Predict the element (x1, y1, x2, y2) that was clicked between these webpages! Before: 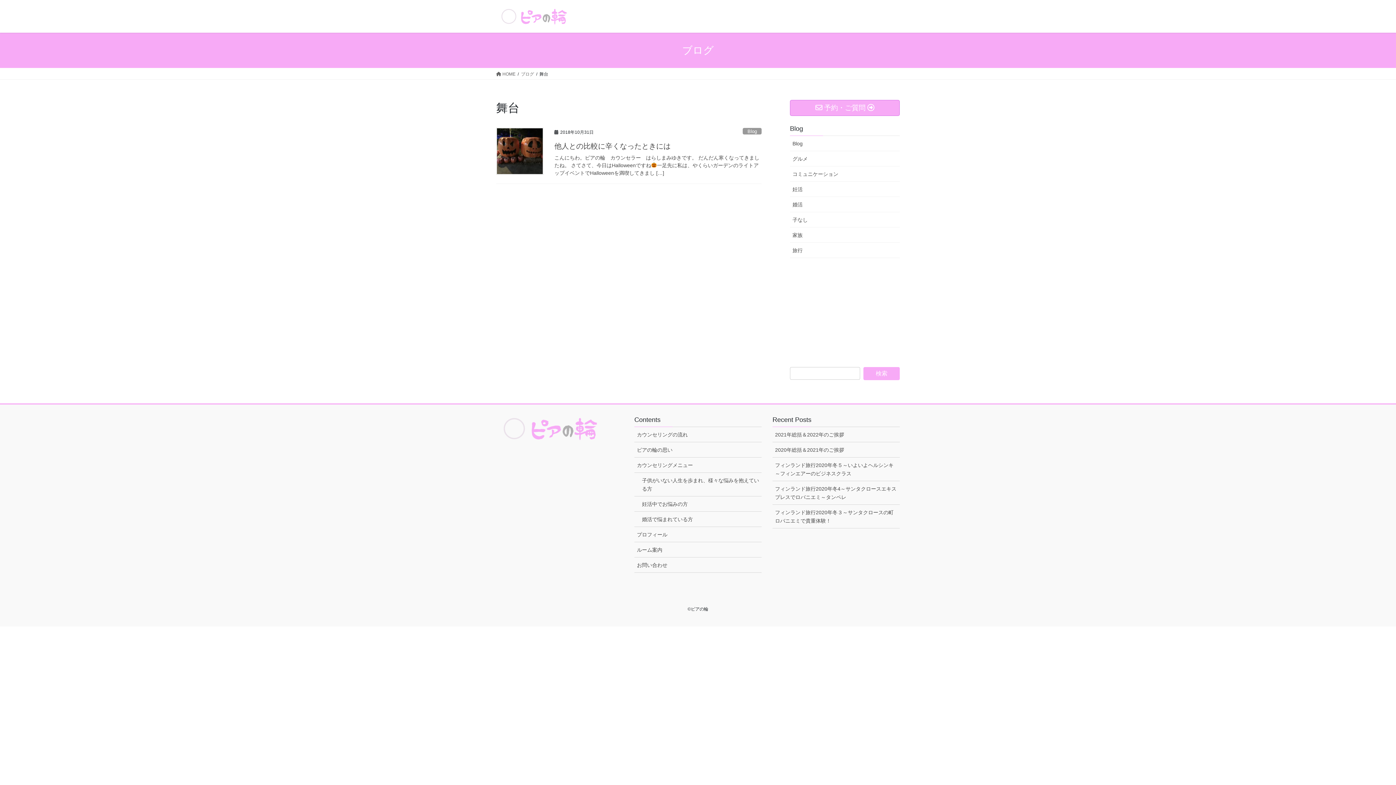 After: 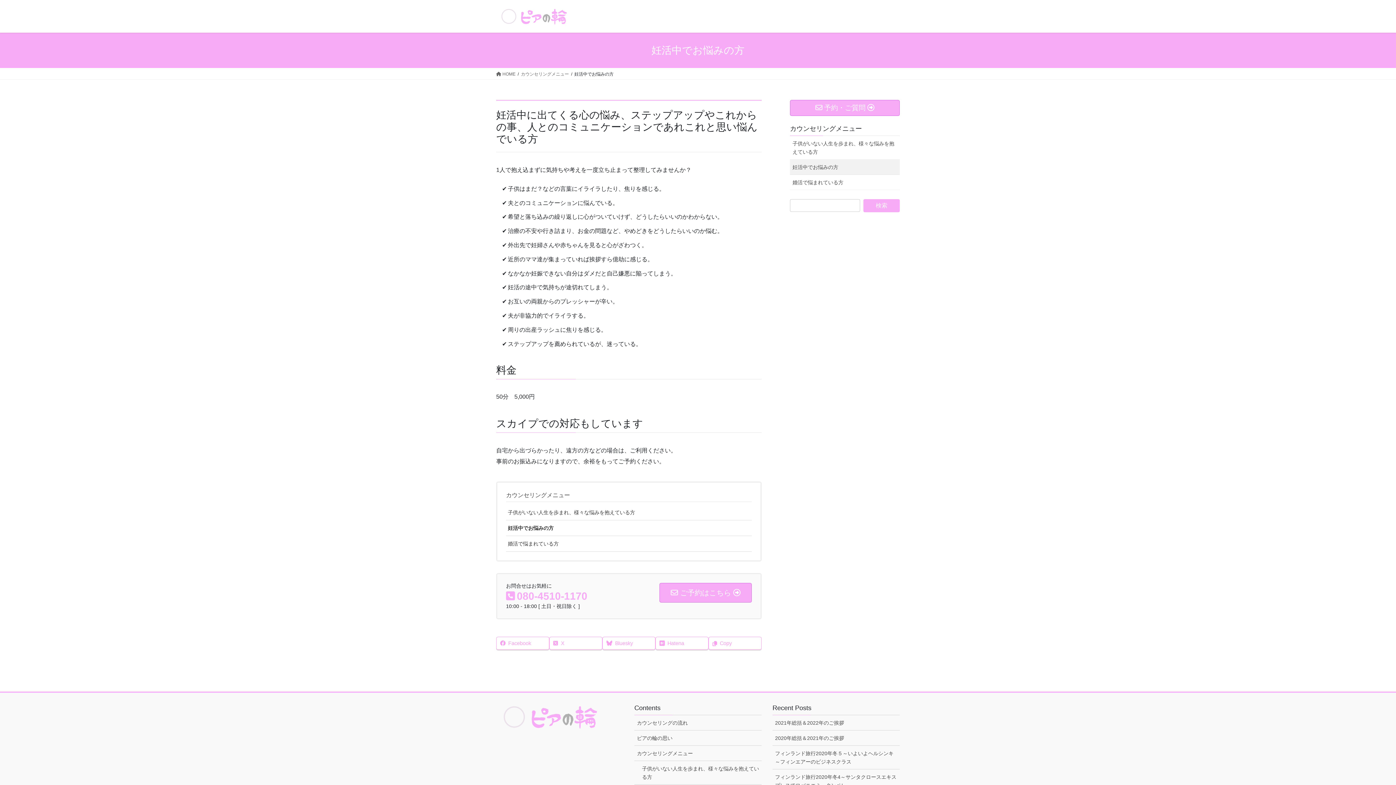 Action: label: 妊活中でお悩みの方 bbox: (634, 496, 761, 511)